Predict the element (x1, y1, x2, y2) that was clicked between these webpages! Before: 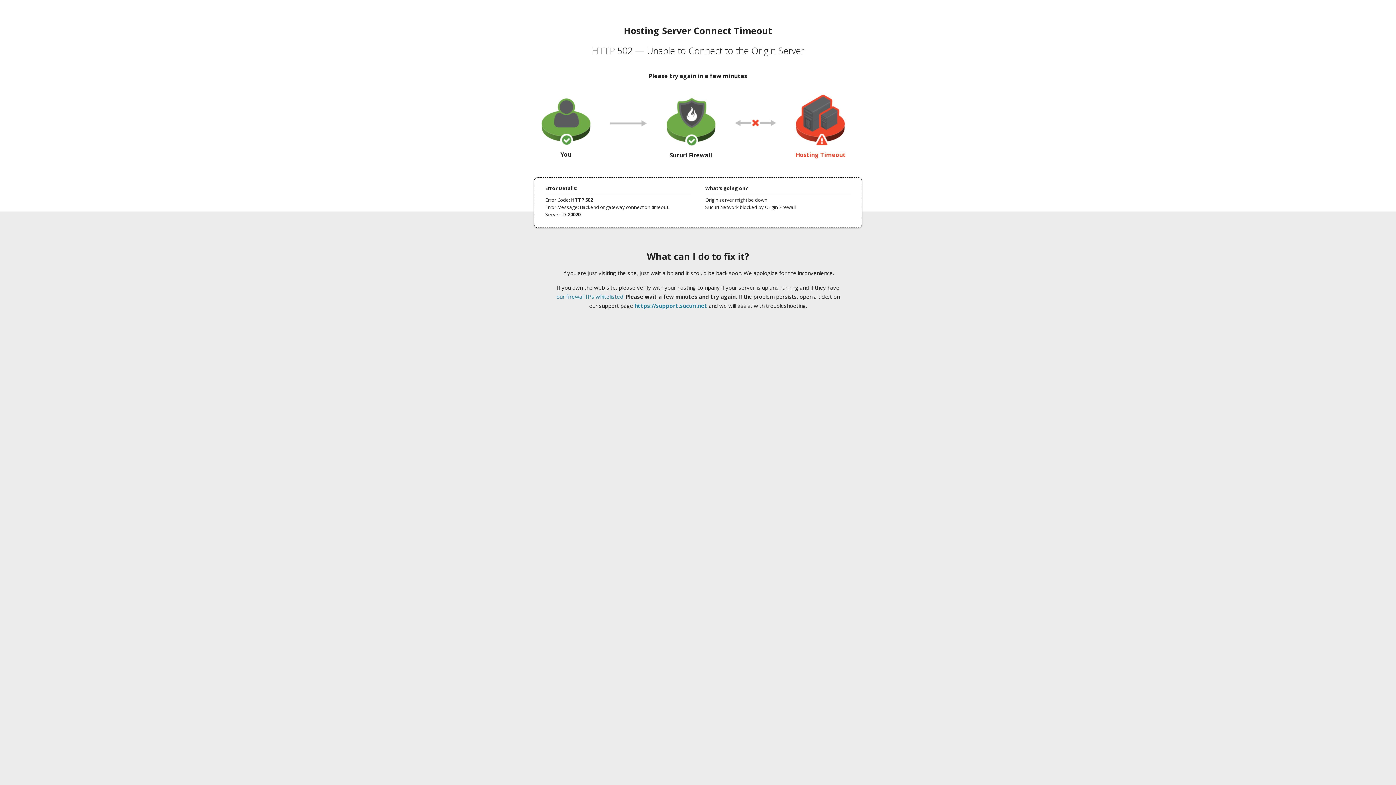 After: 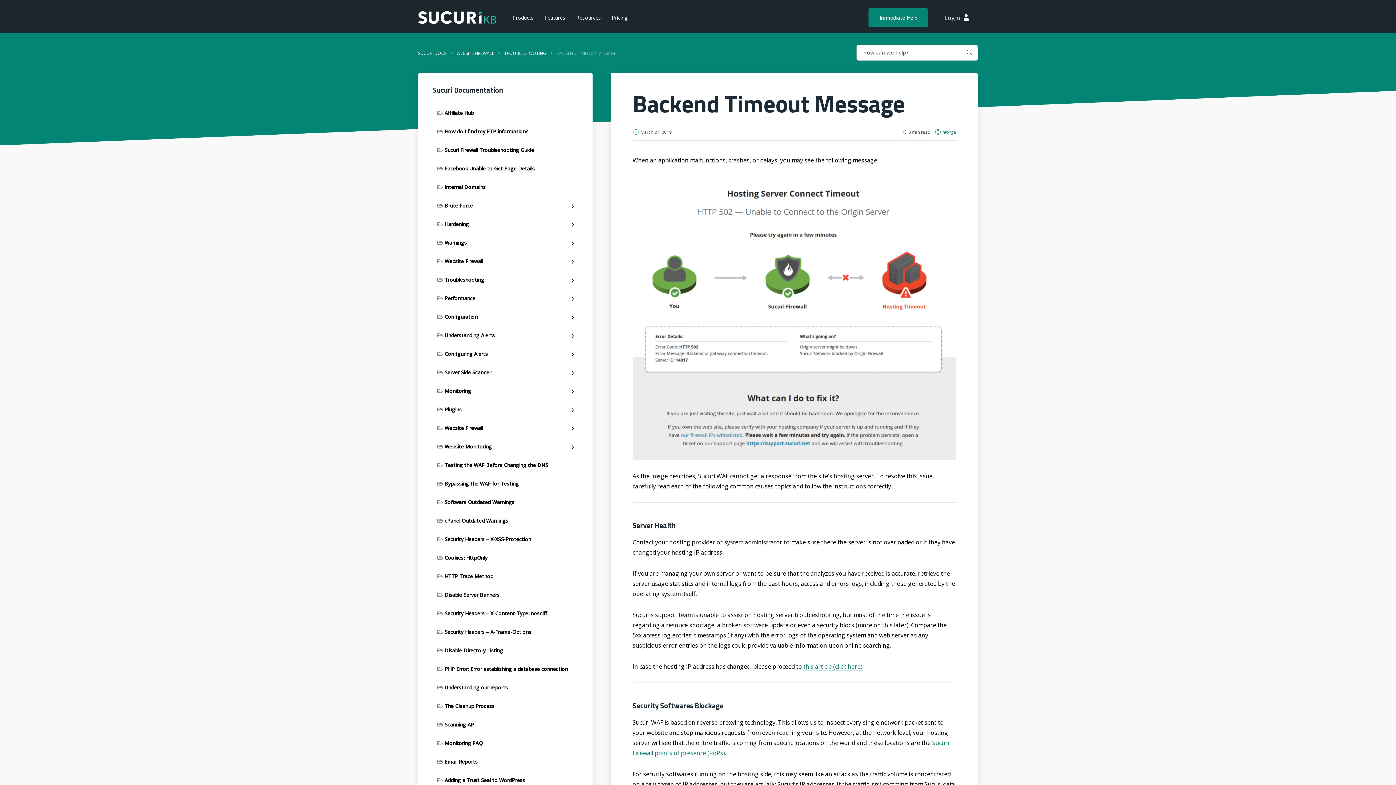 Action: bbox: (556, 293, 623, 300) label: our firewall IPs whitelisted